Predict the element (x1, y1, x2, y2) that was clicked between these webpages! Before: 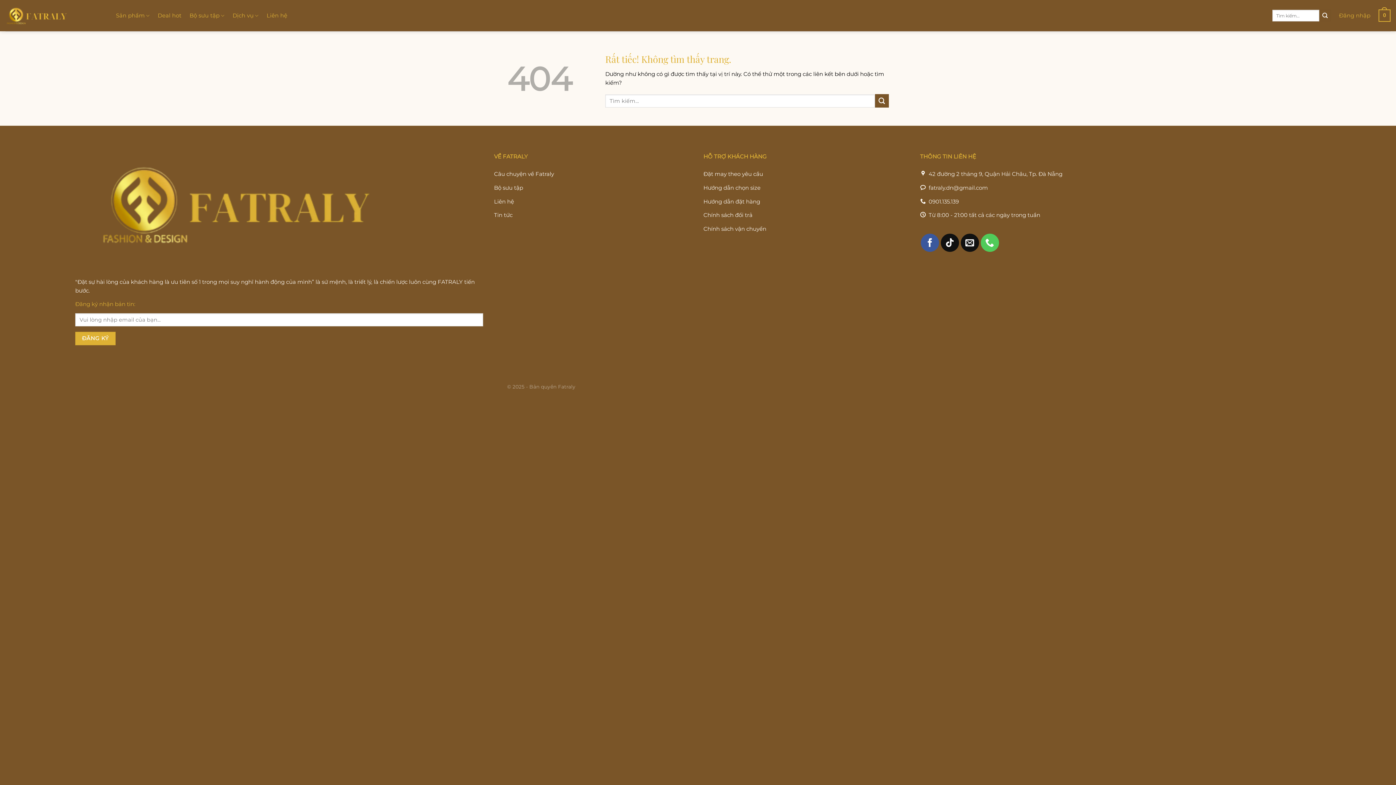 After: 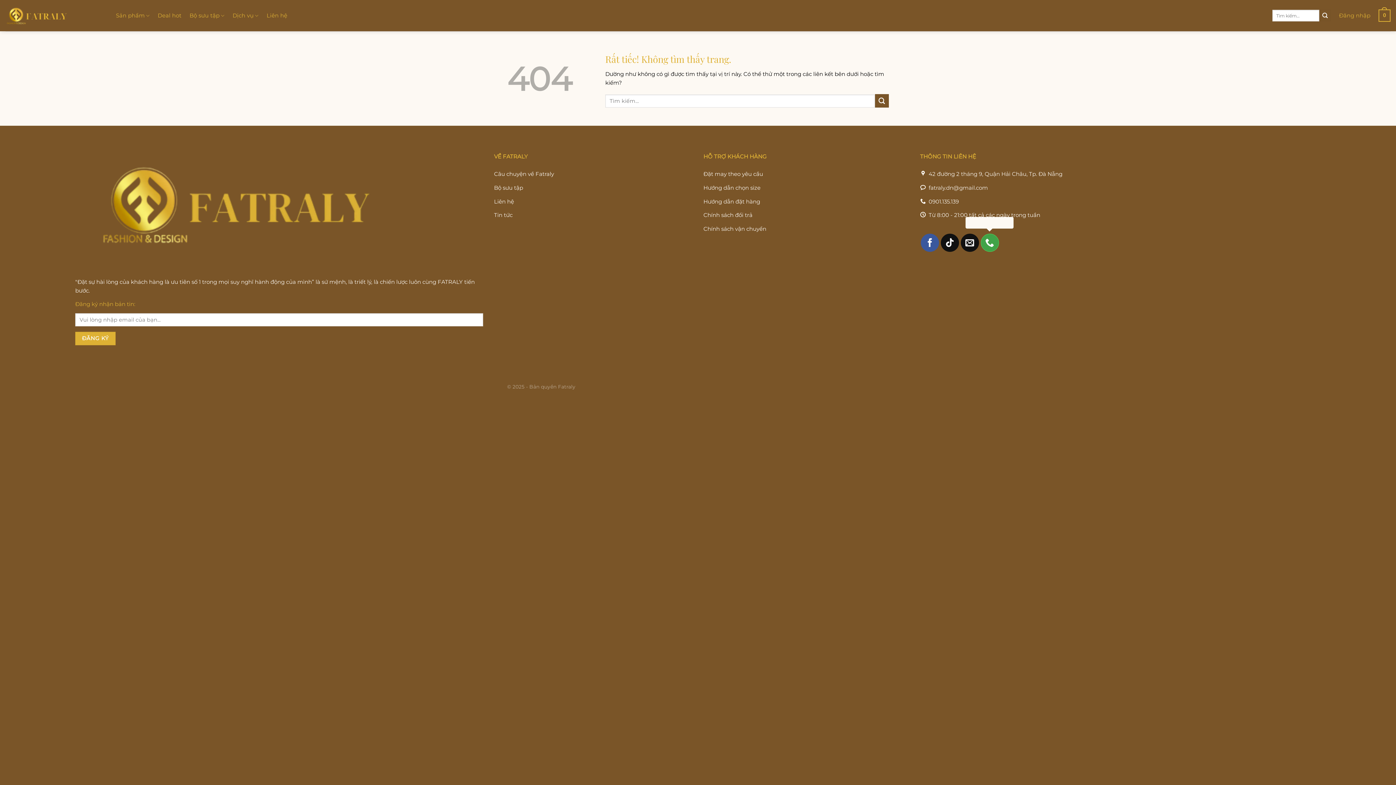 Action: bbox: (980, 233, 999, 252) label: Gọi cho chúng tôi